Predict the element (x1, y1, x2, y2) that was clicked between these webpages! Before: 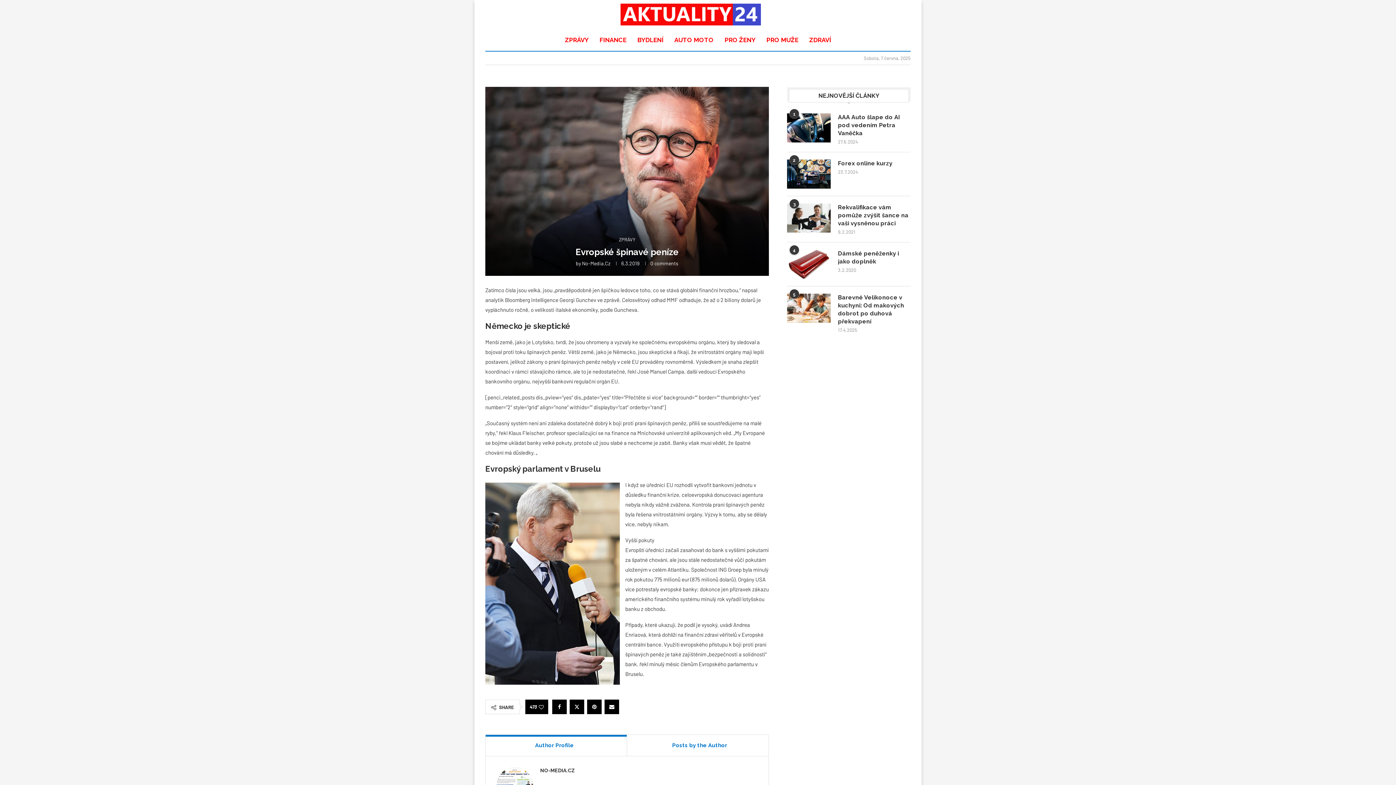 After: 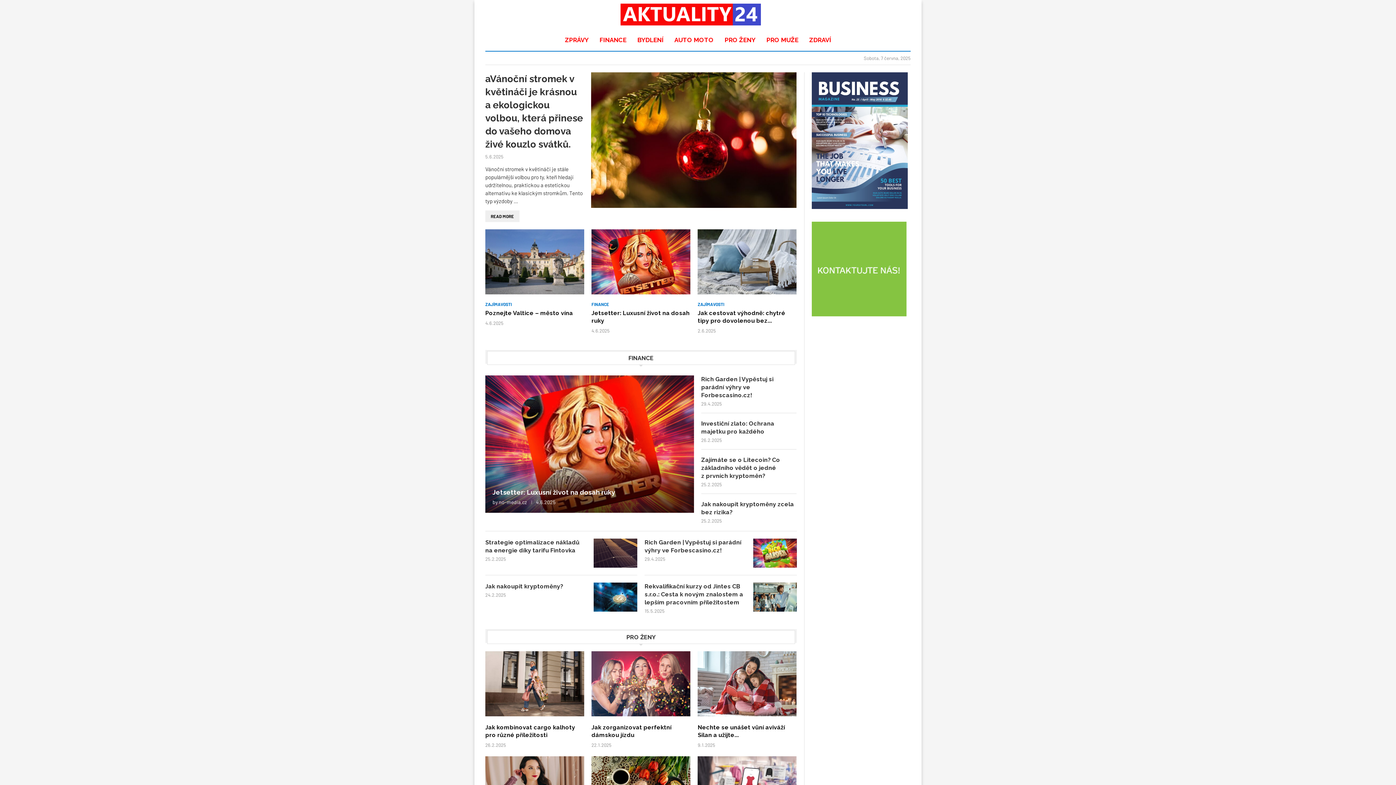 Action: bbox: (620, 3, 761, 10)